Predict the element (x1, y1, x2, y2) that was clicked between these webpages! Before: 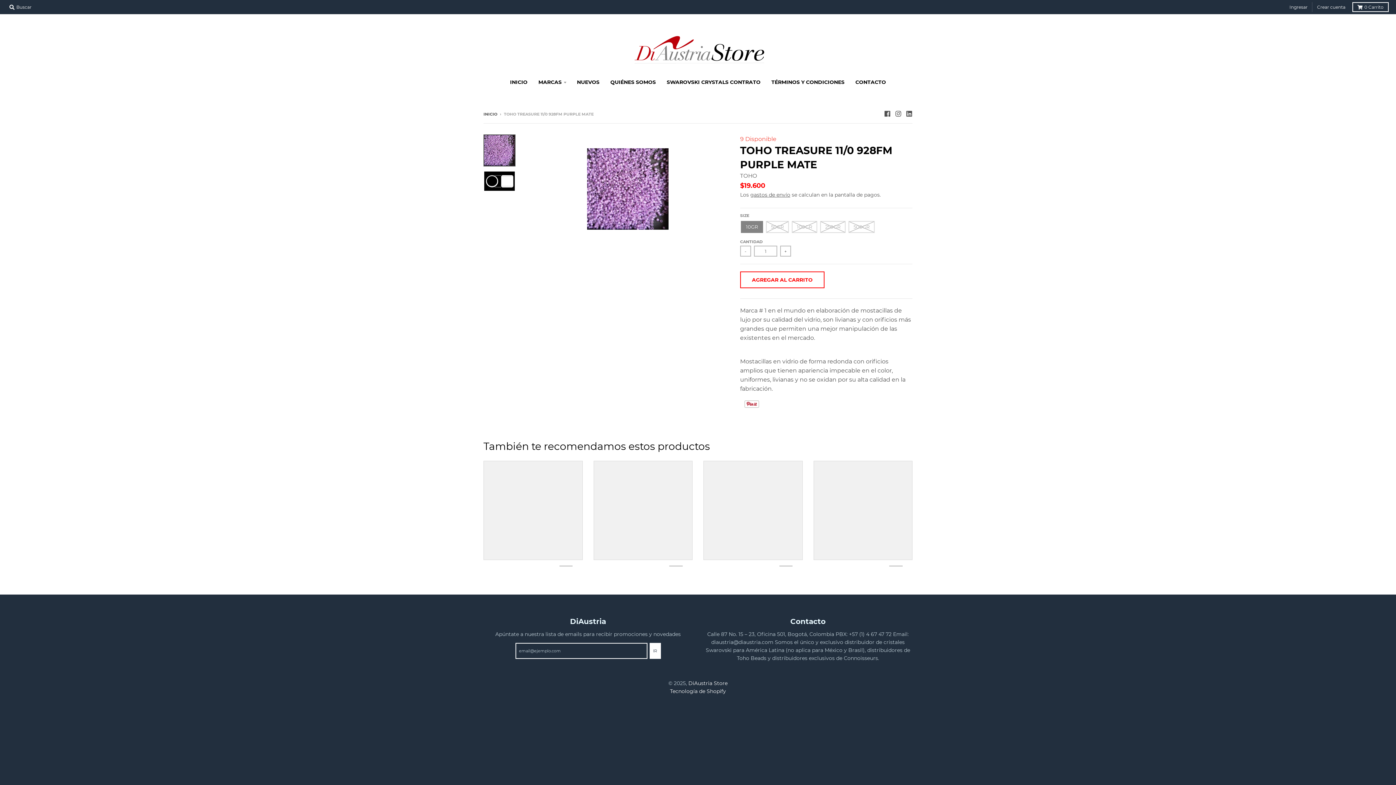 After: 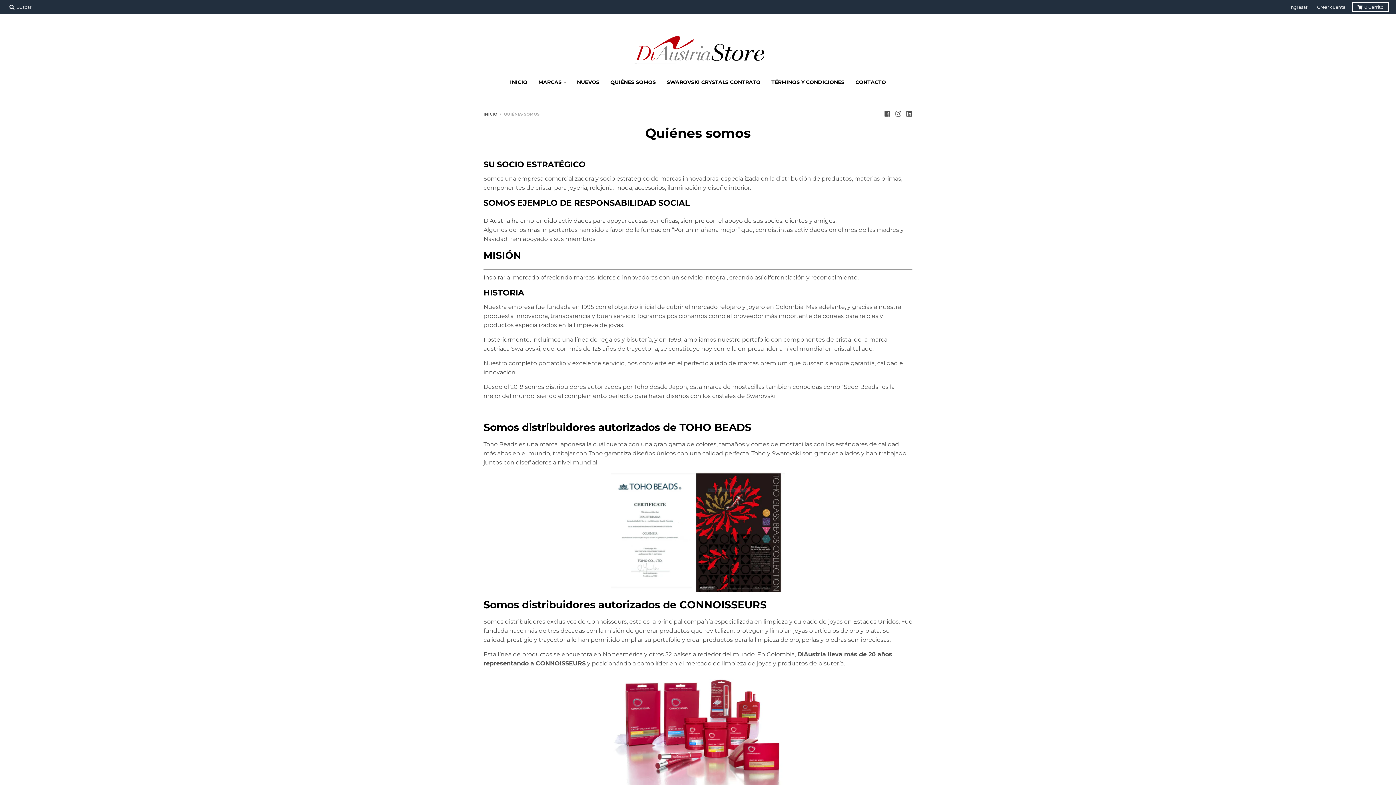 Action: label: QUIÉNES SOMOS bbox: (605, 75, 660, 88)